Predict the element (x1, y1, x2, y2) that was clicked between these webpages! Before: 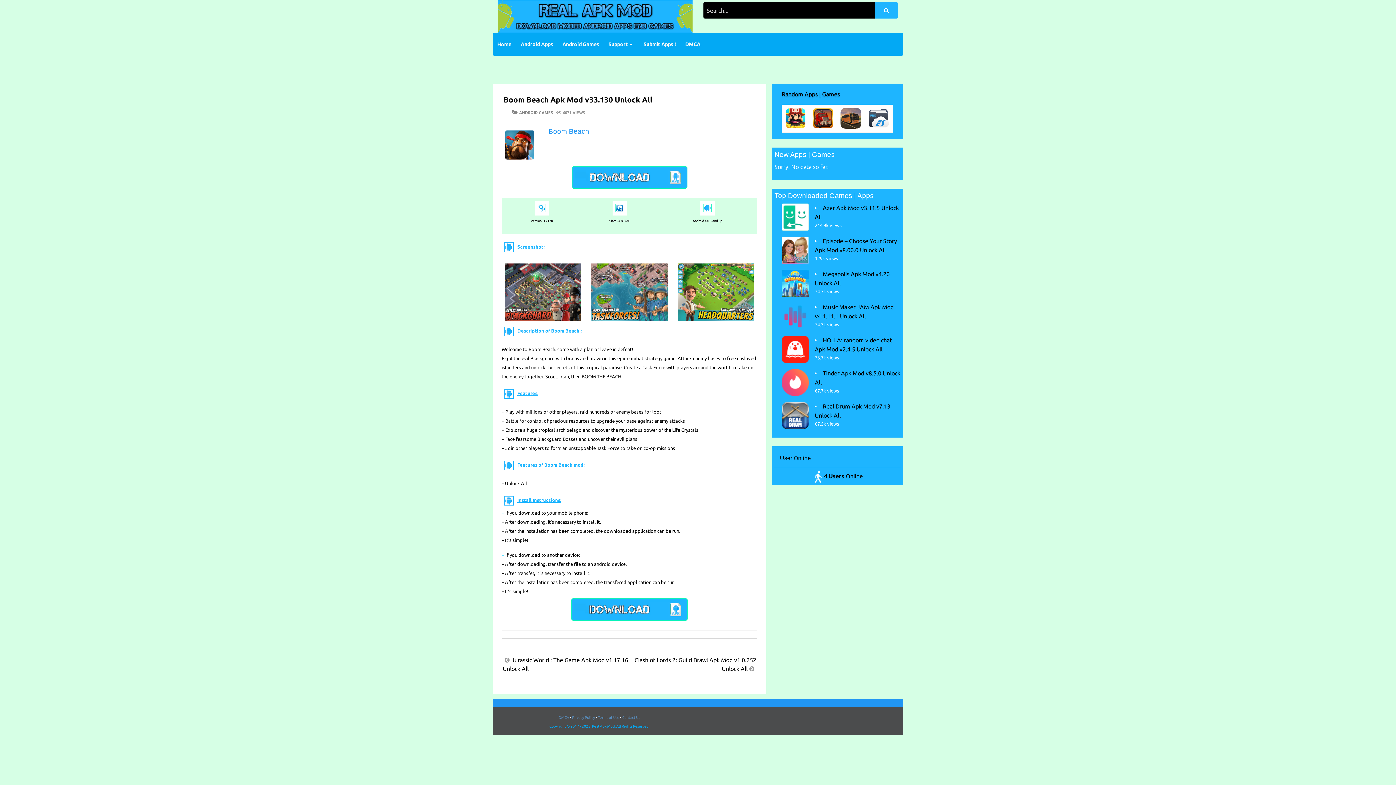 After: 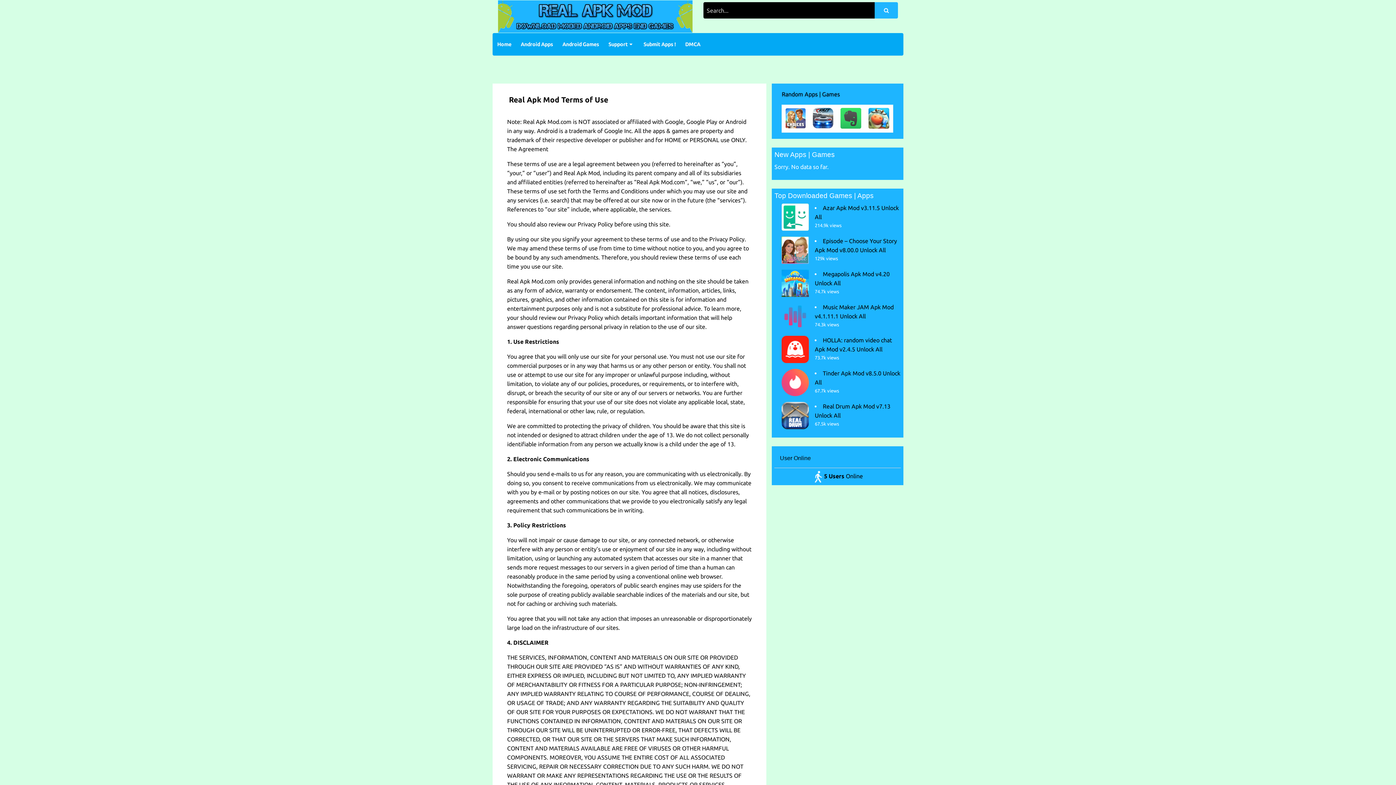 Action: bbox: (598, 715, 619, 719) label: Terms of Use